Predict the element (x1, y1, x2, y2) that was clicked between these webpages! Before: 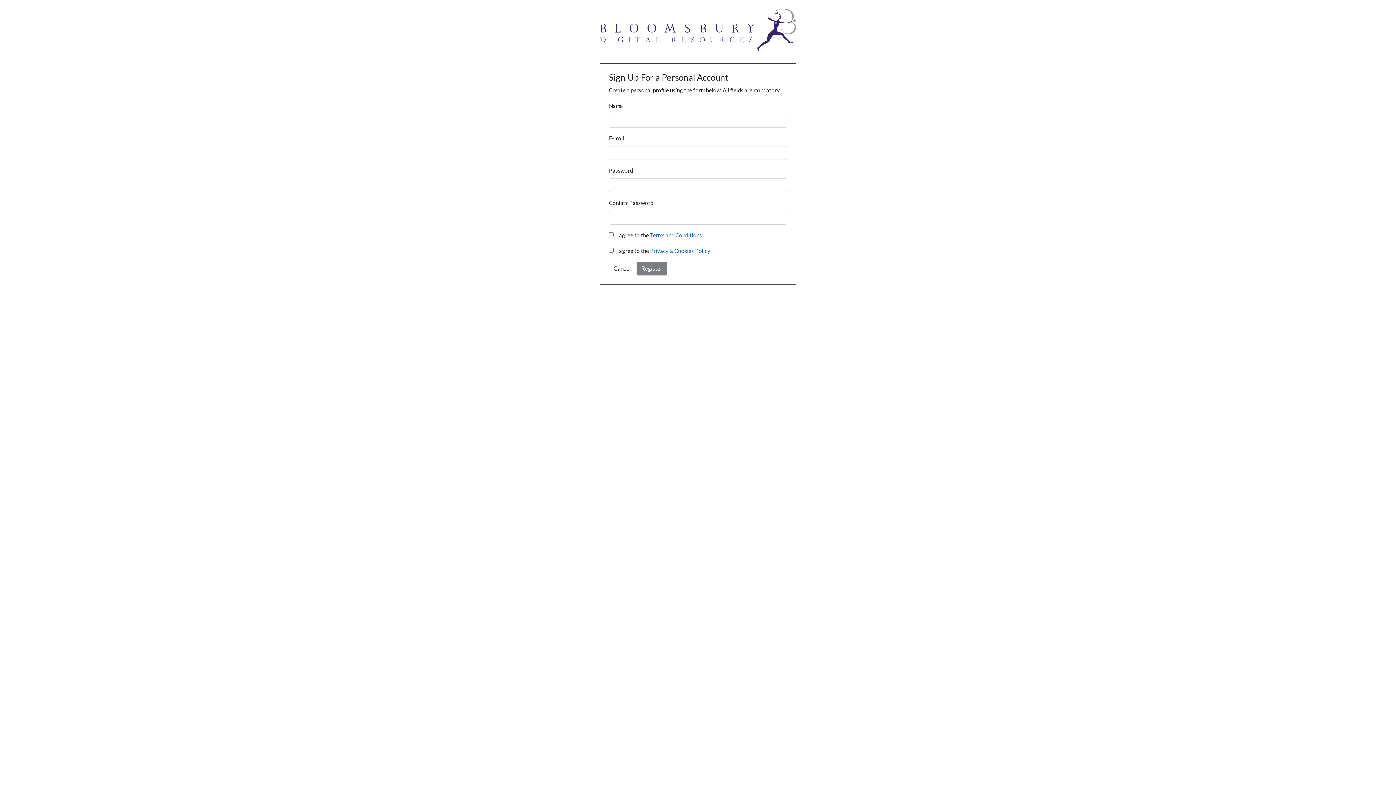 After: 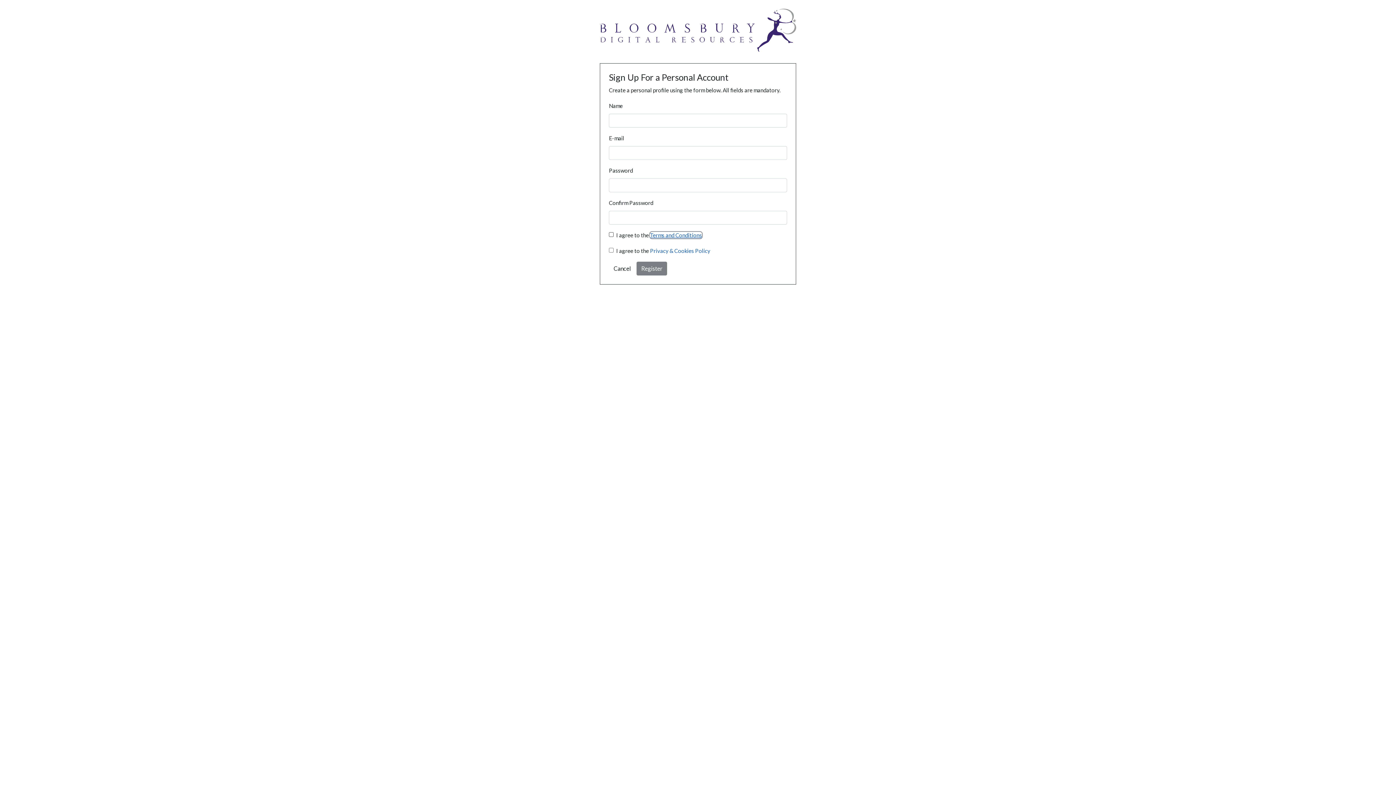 Action: bbox: (650, 232, 702, 238) label: Terms and Conditions